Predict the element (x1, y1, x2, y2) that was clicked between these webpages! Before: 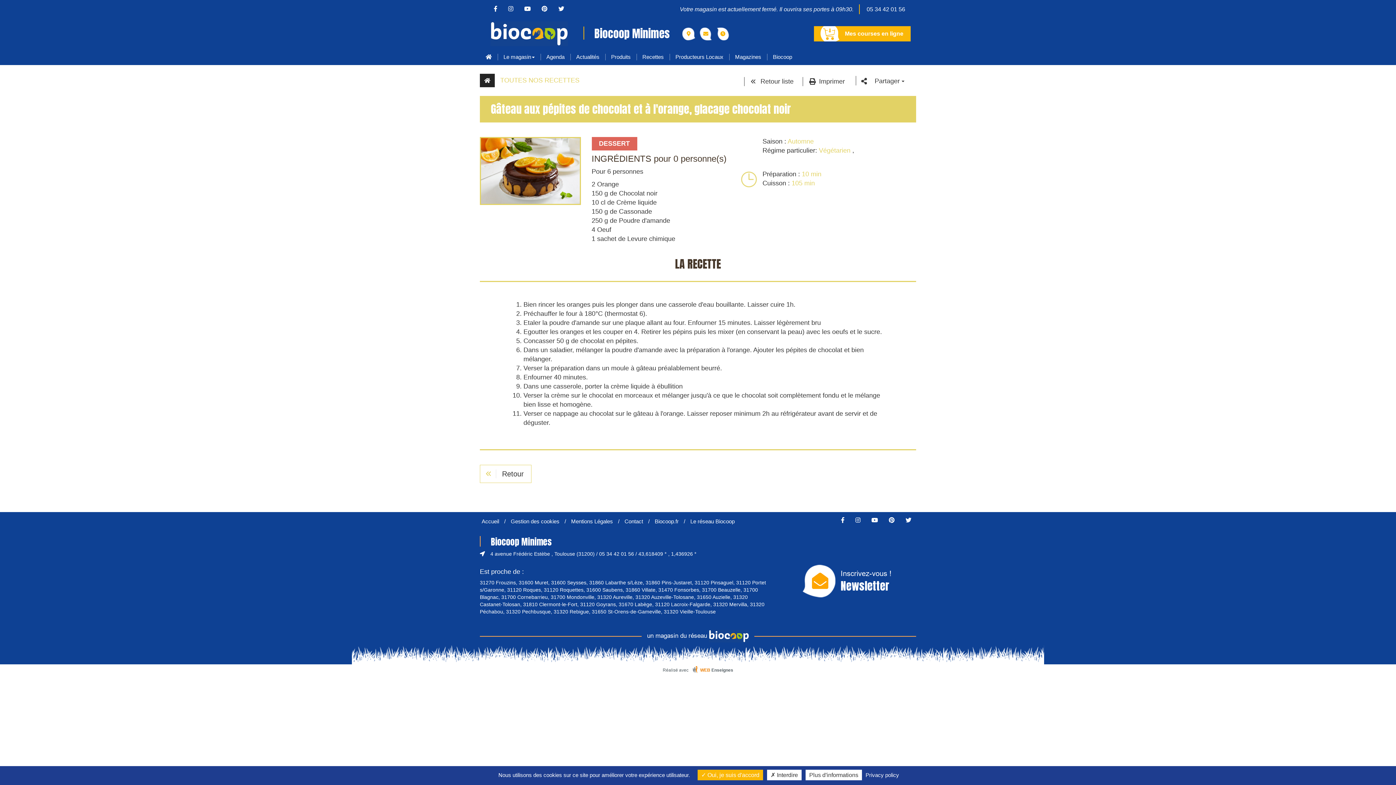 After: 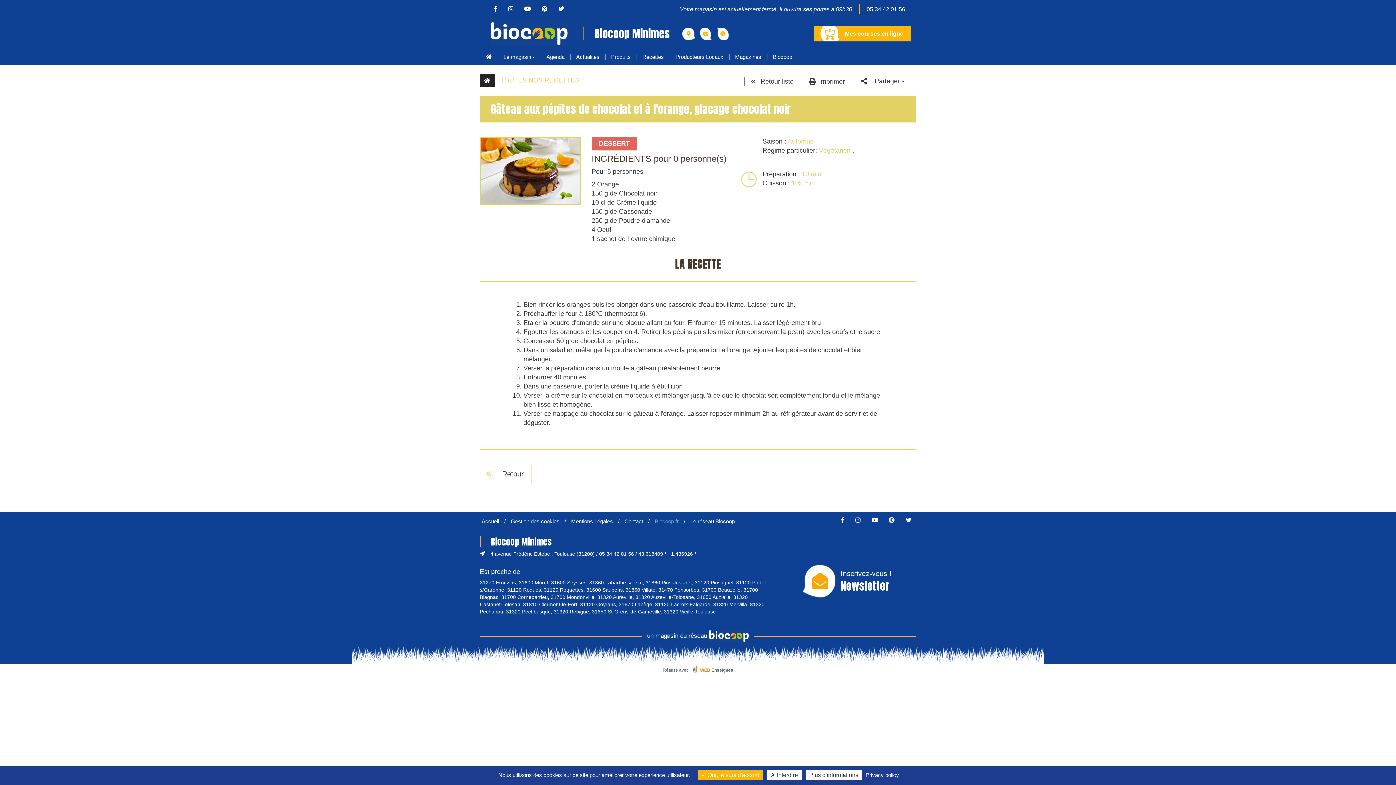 Action: label: Biocoop.fr bbox: (654, 518, 678, 524)